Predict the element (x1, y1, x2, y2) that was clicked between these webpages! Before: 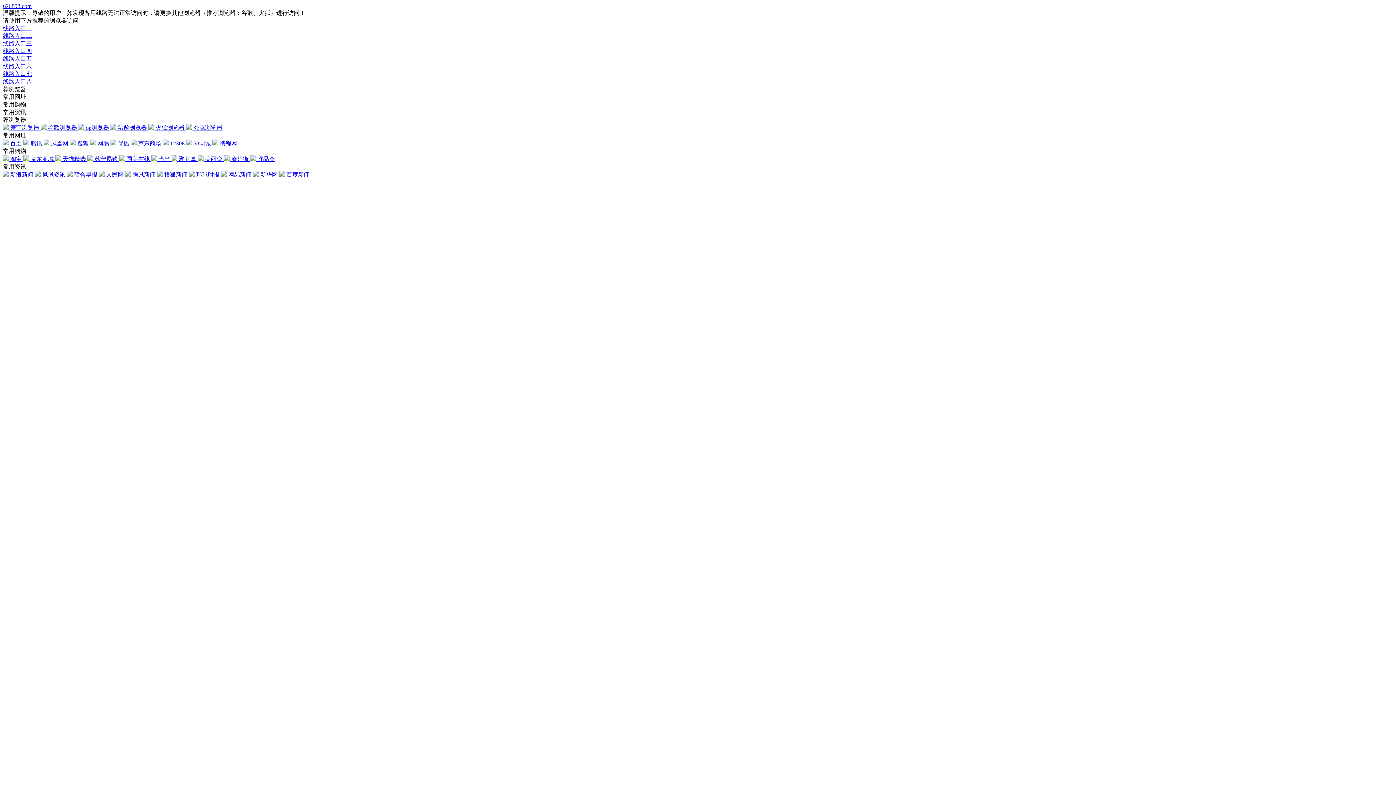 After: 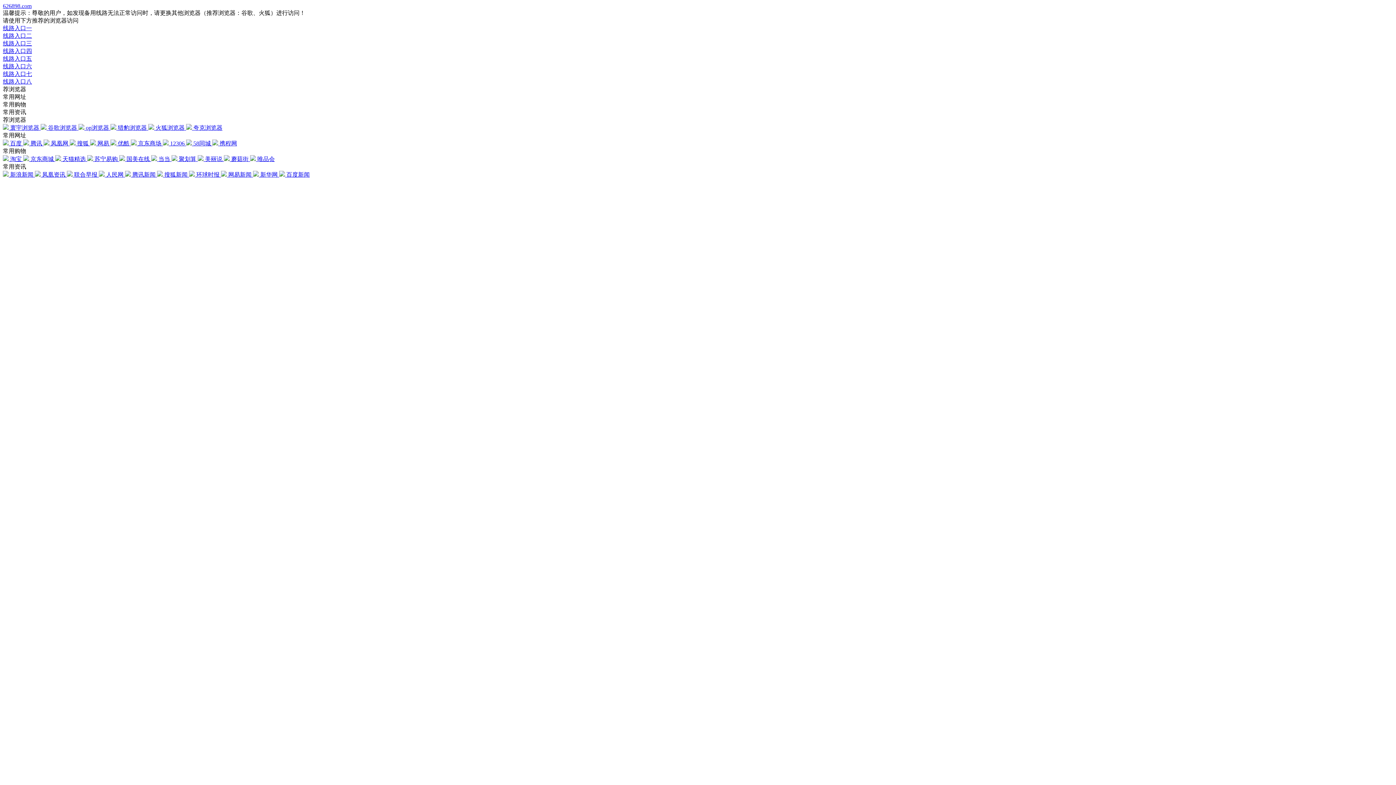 Action: bbox: (40, 124, 78, 130) label:  谷歌浏览器 